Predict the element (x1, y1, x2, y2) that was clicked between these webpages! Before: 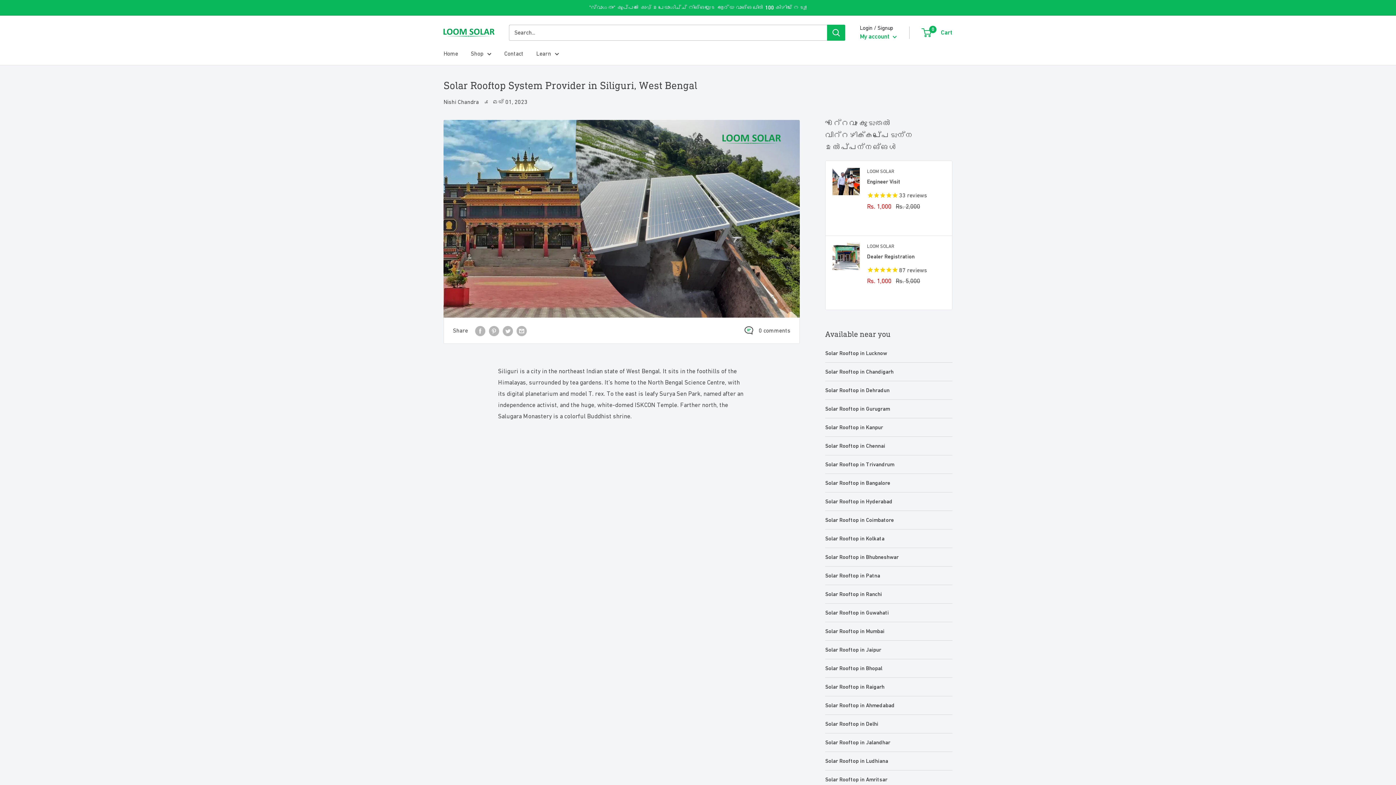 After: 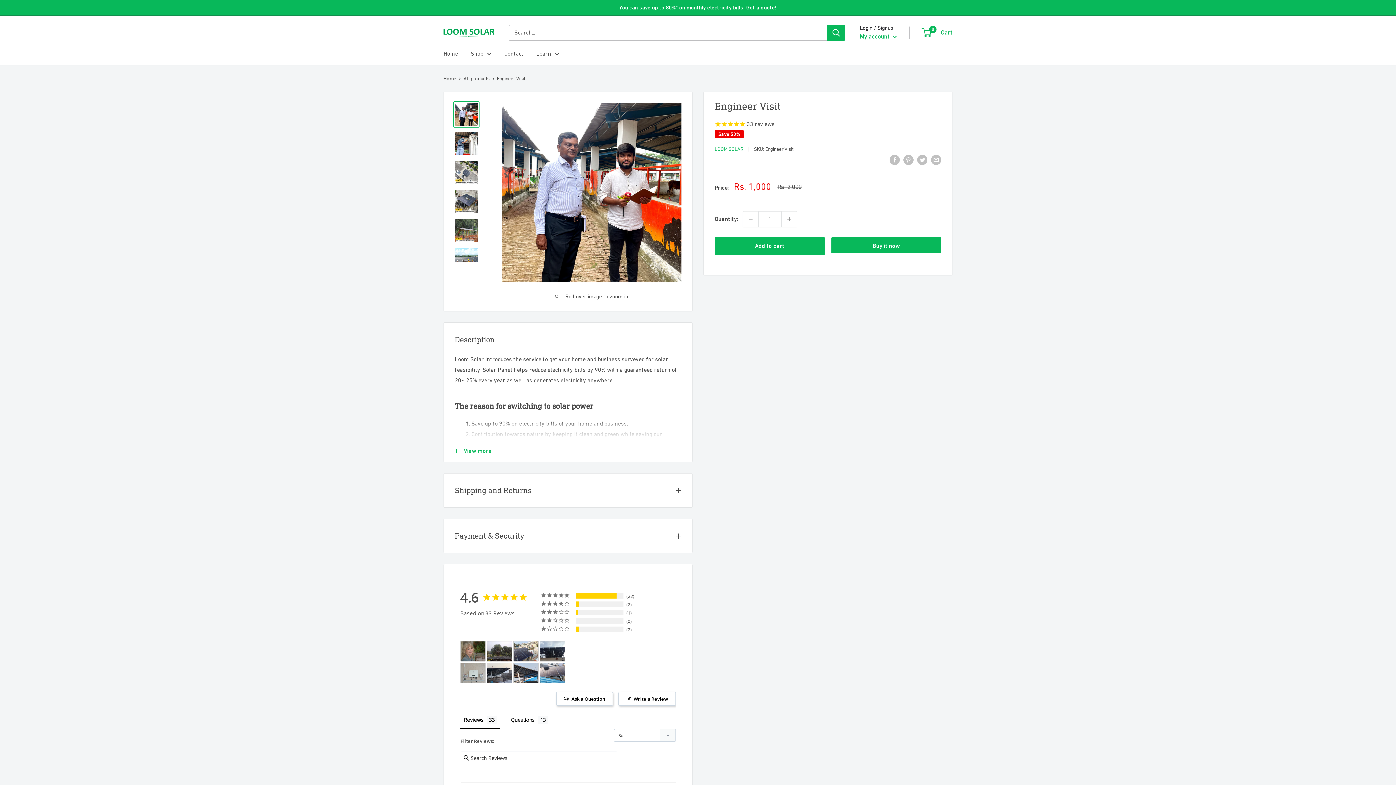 Action: label: "സ്വാഗതം" കൂപ്പൺ കോഡ് ഉപയോഗിച്ച് നിങ്ങളുടെ ആദ്യ വാങ്ങലിൽ 100 കിഴിവ് നേടൂ! bbox: (589, 0, 807, 15)